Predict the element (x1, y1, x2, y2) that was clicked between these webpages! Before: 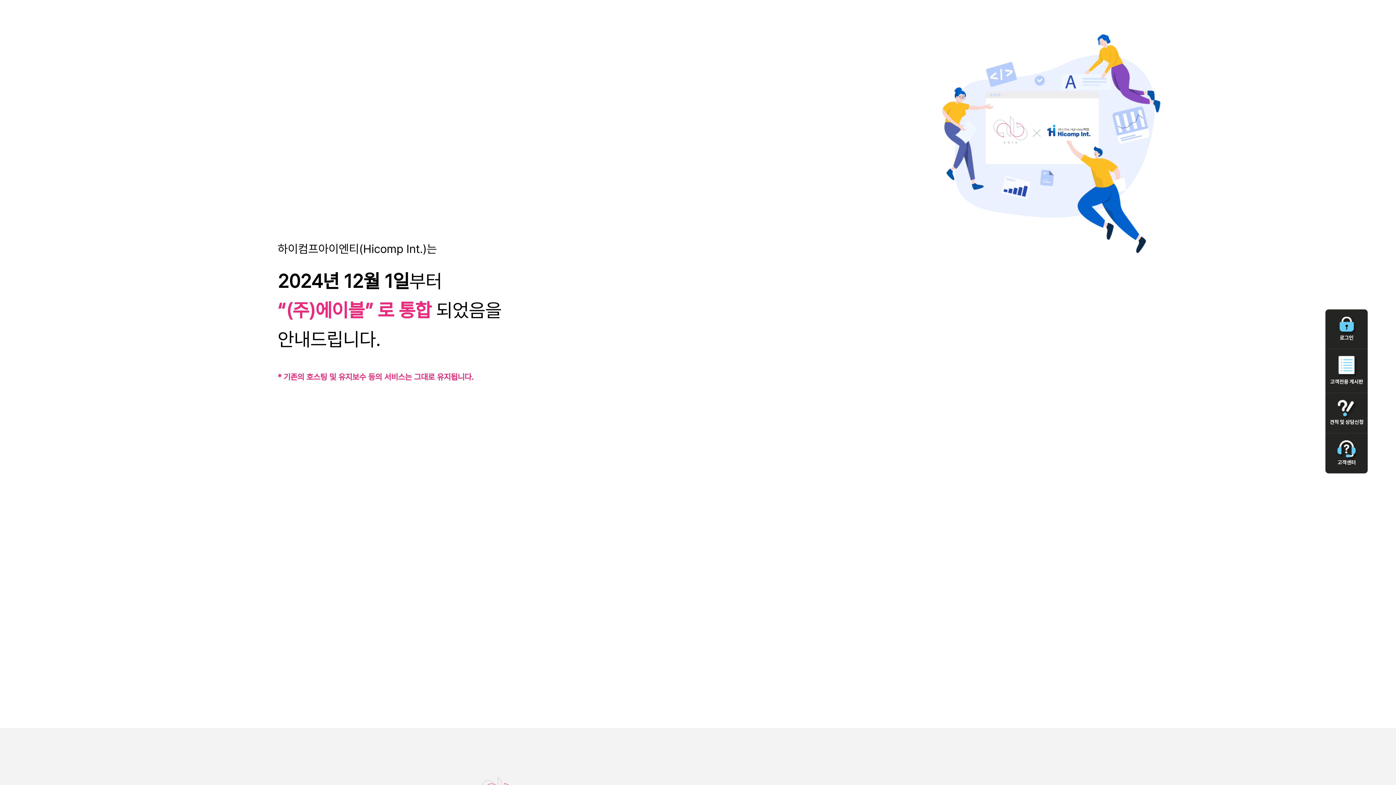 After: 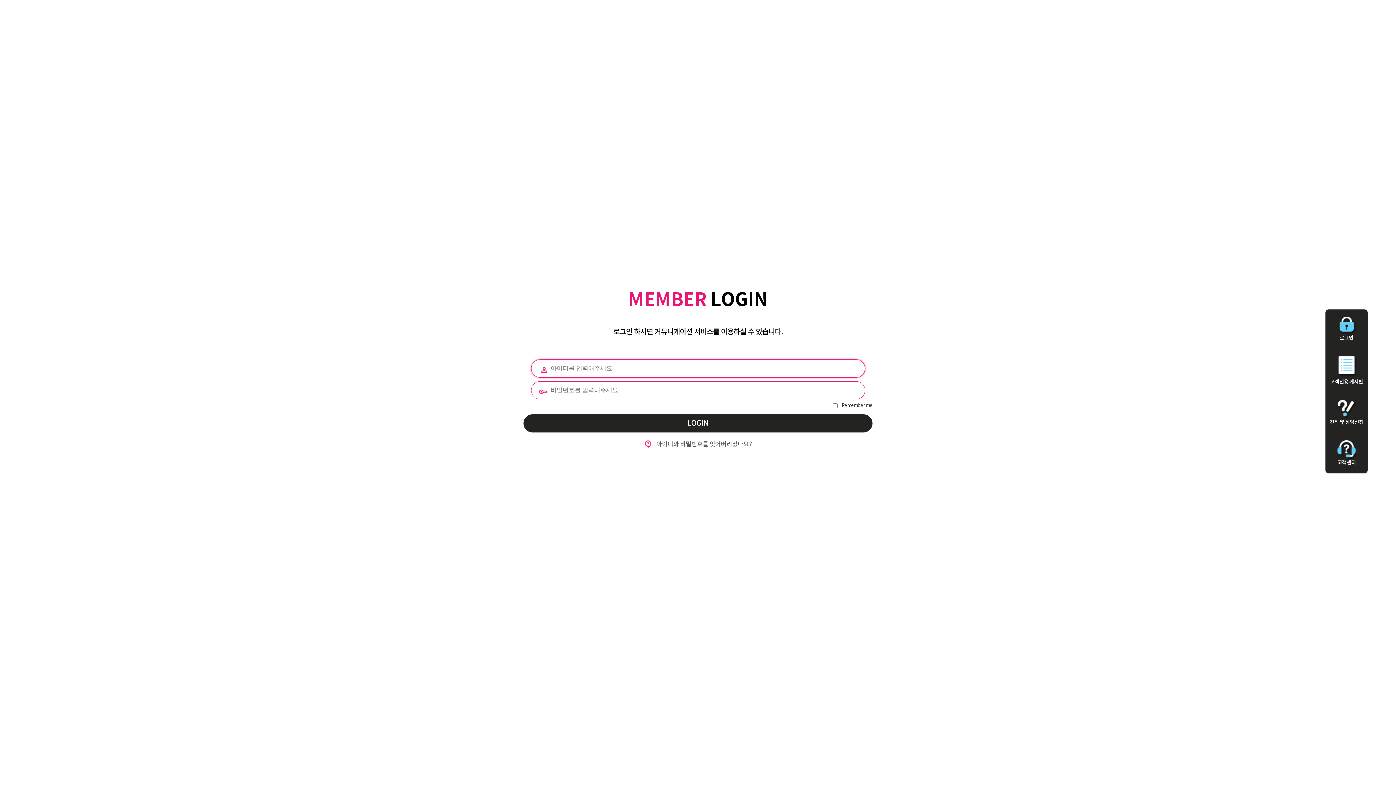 Action: bbox: (1325, 316, 1368, 341) label: 로그인